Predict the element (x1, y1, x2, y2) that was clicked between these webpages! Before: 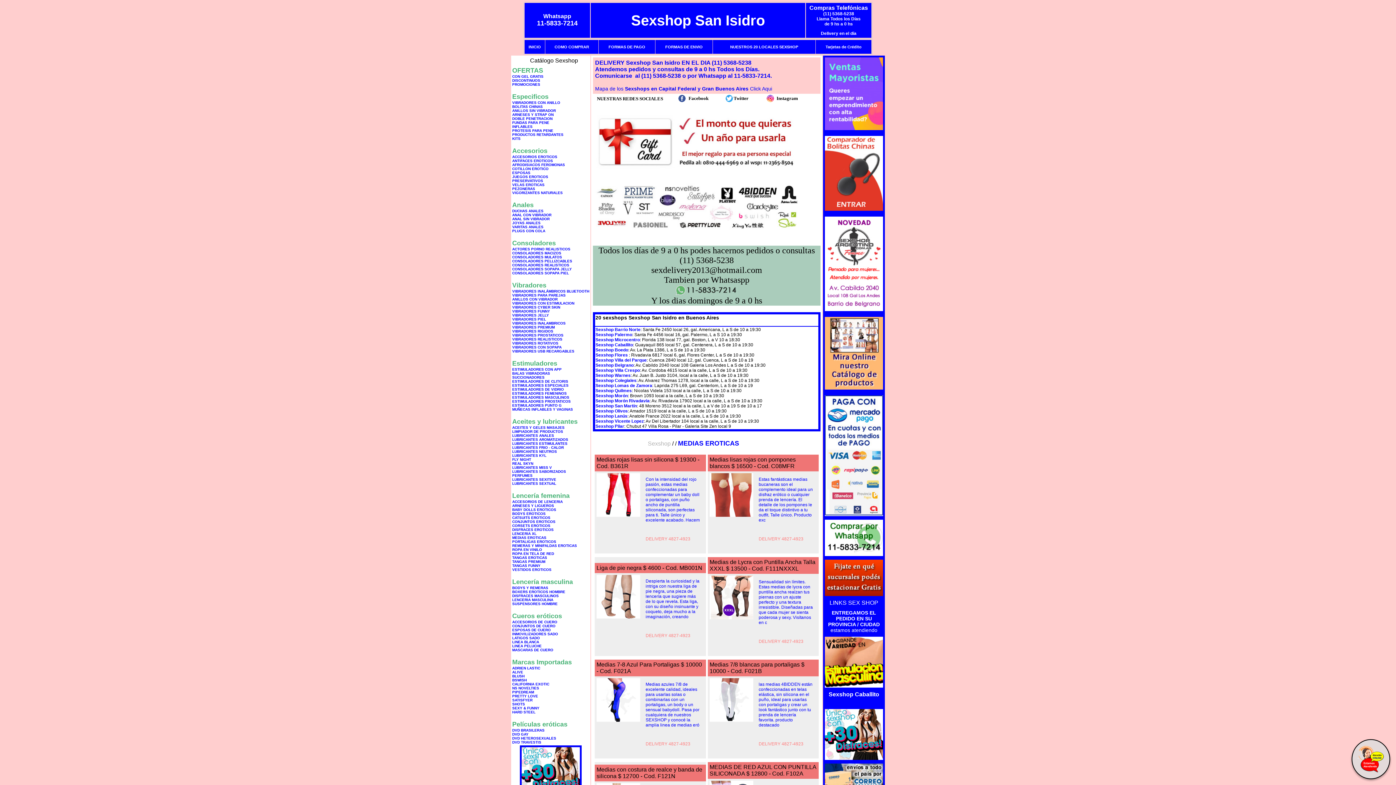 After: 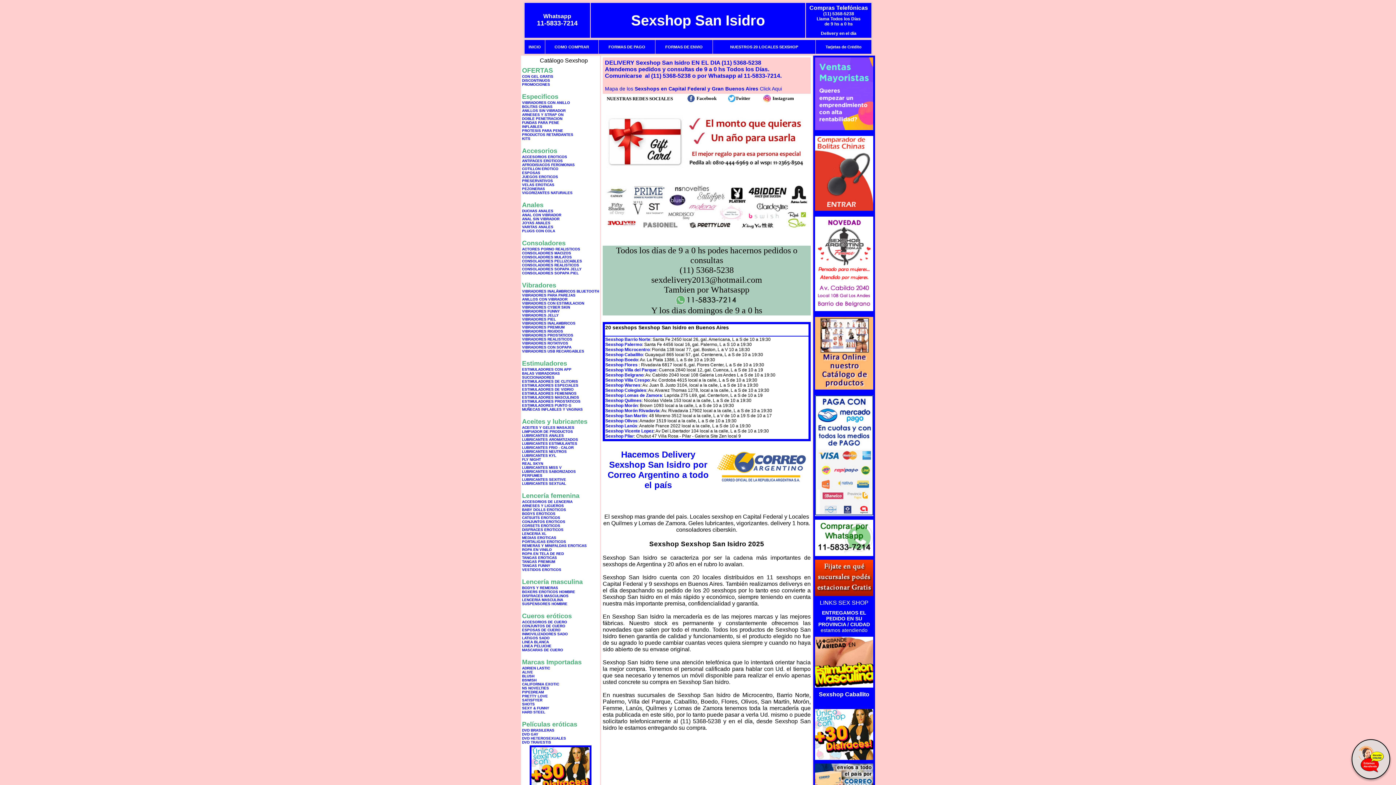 Action: label: INICIO bbox: (528, 44, 541, 49)